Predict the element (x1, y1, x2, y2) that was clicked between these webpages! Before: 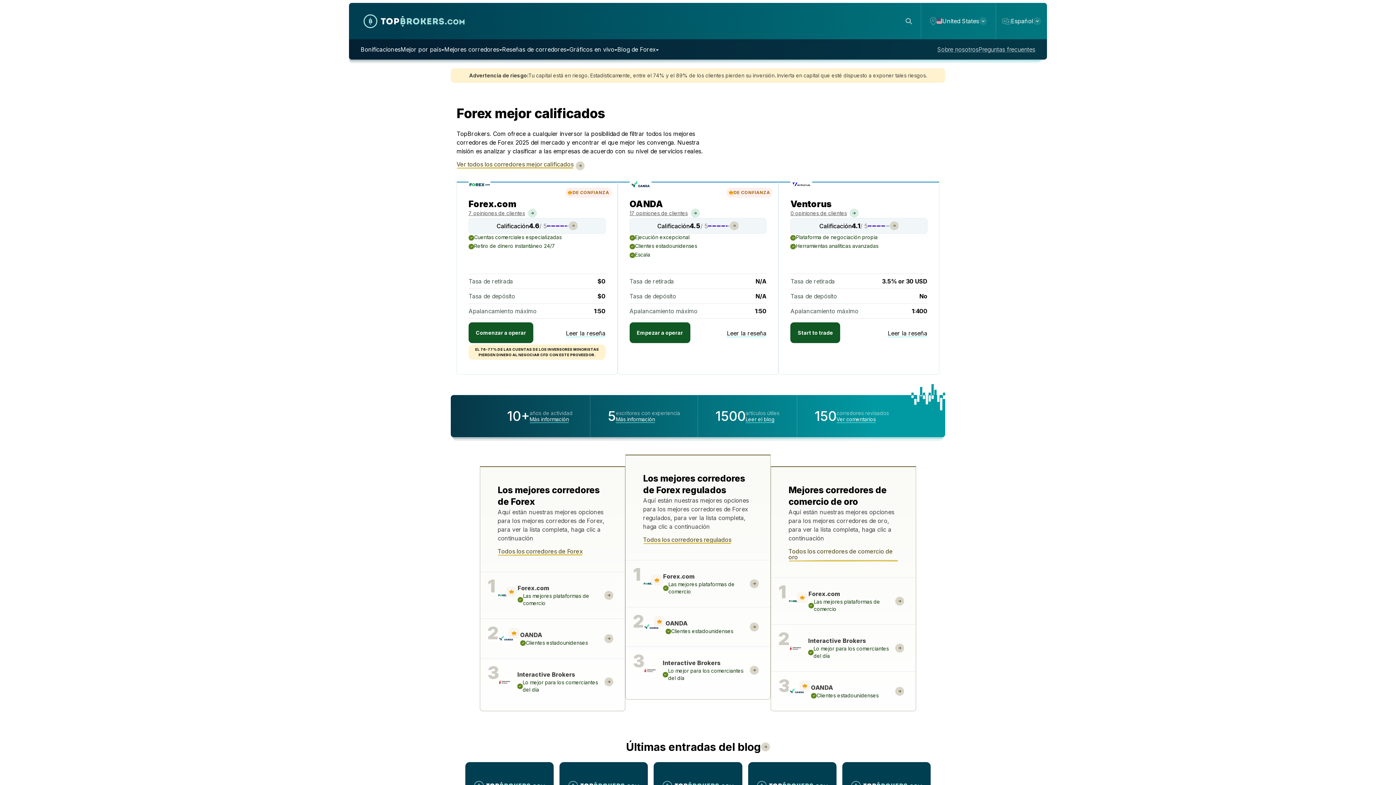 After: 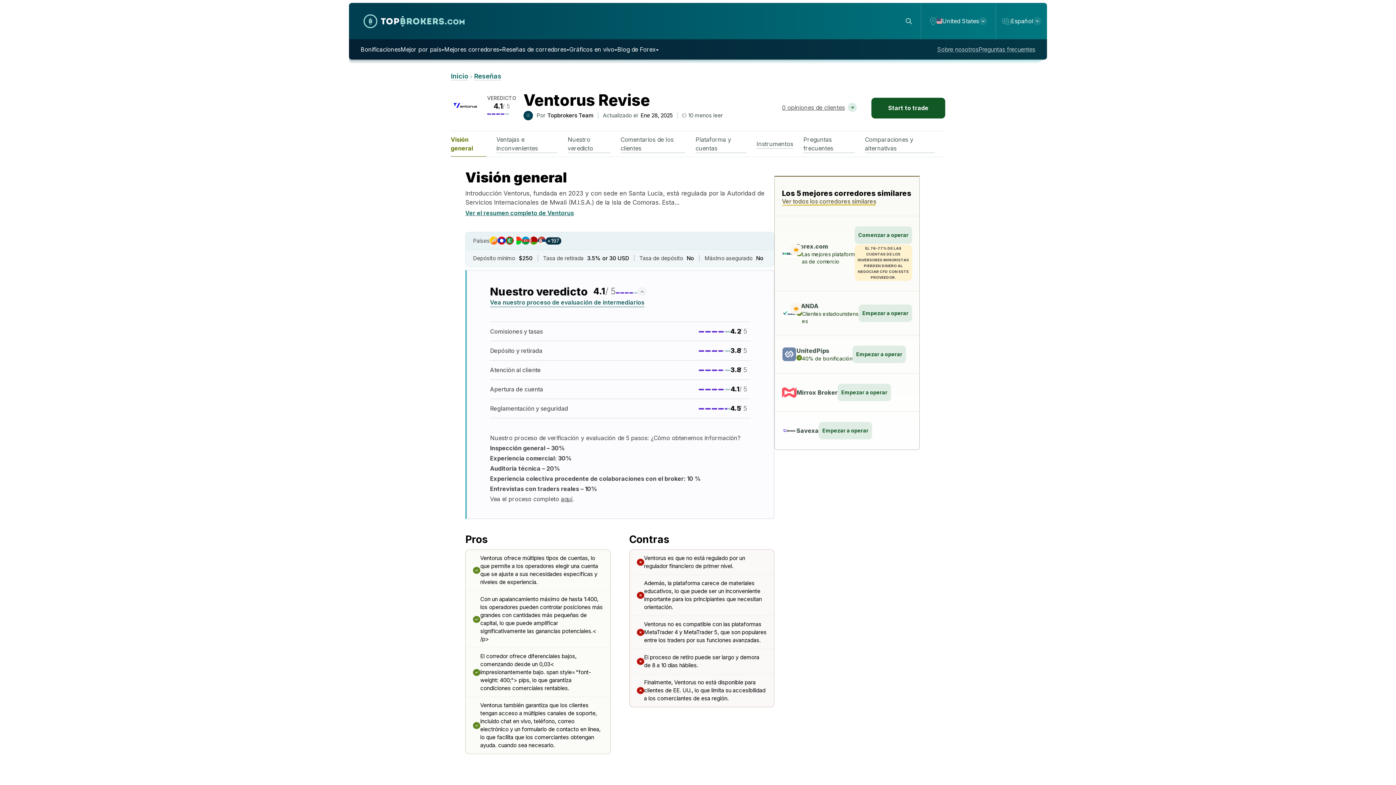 Action: bbox: (790, 200, 831, 208) label: Ventorus